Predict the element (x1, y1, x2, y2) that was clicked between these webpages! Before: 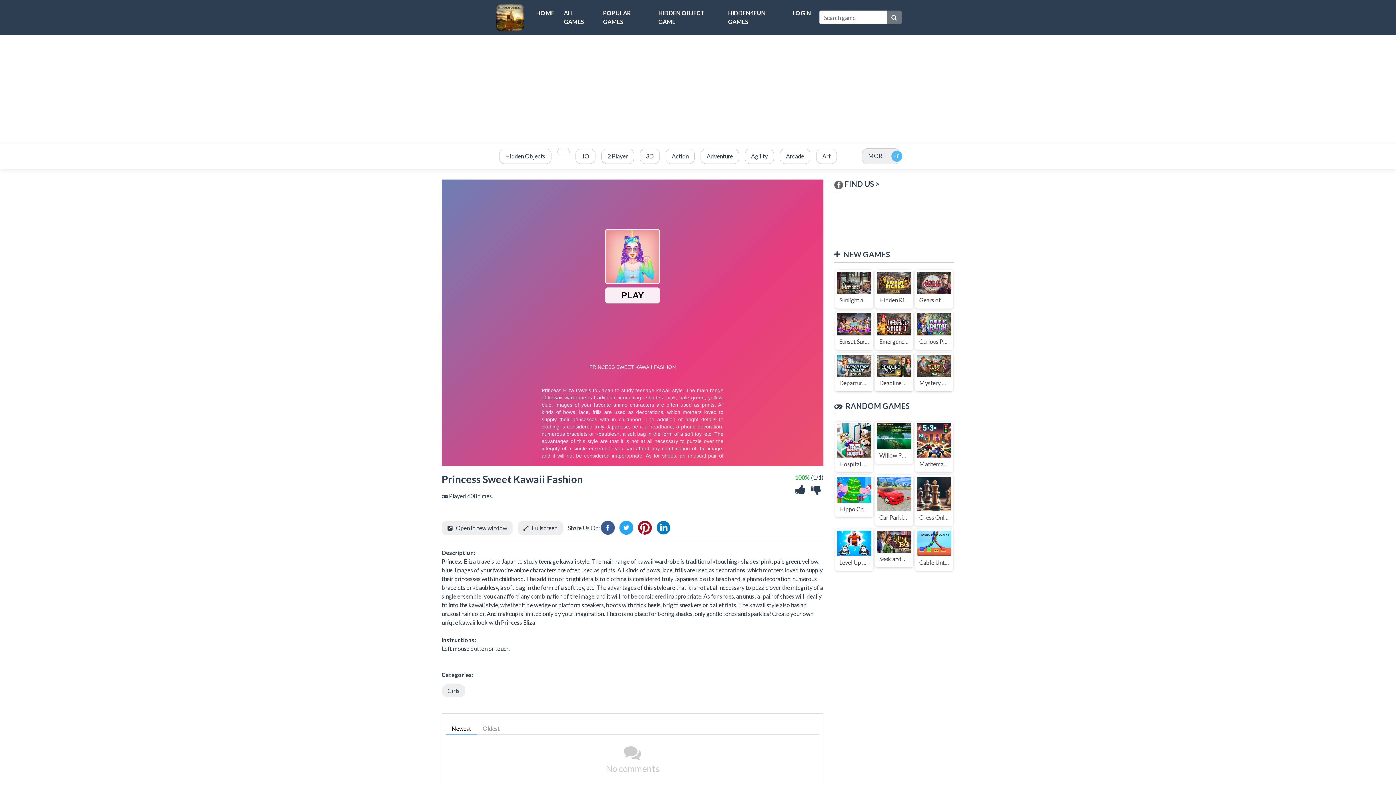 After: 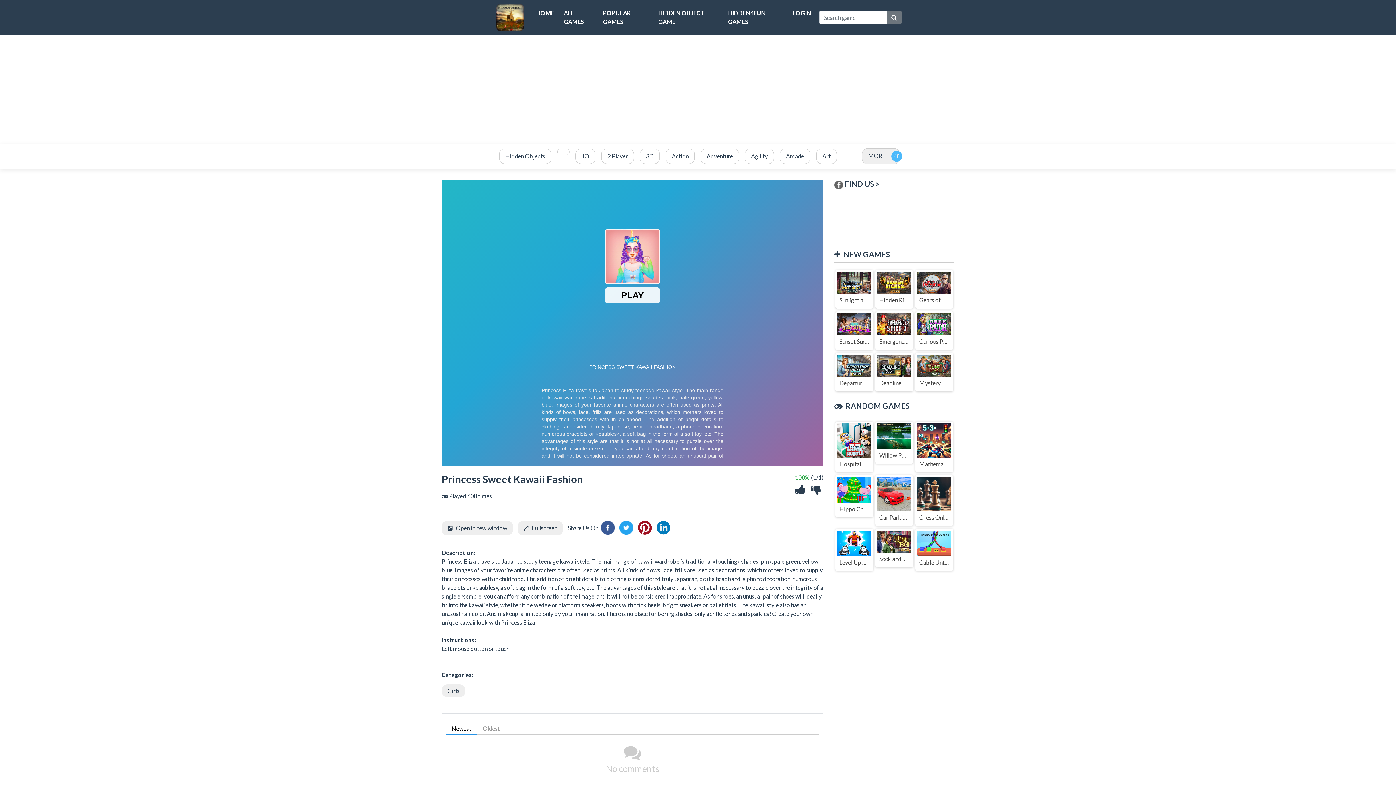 Action: bbox: (656, 523, 670, 530)